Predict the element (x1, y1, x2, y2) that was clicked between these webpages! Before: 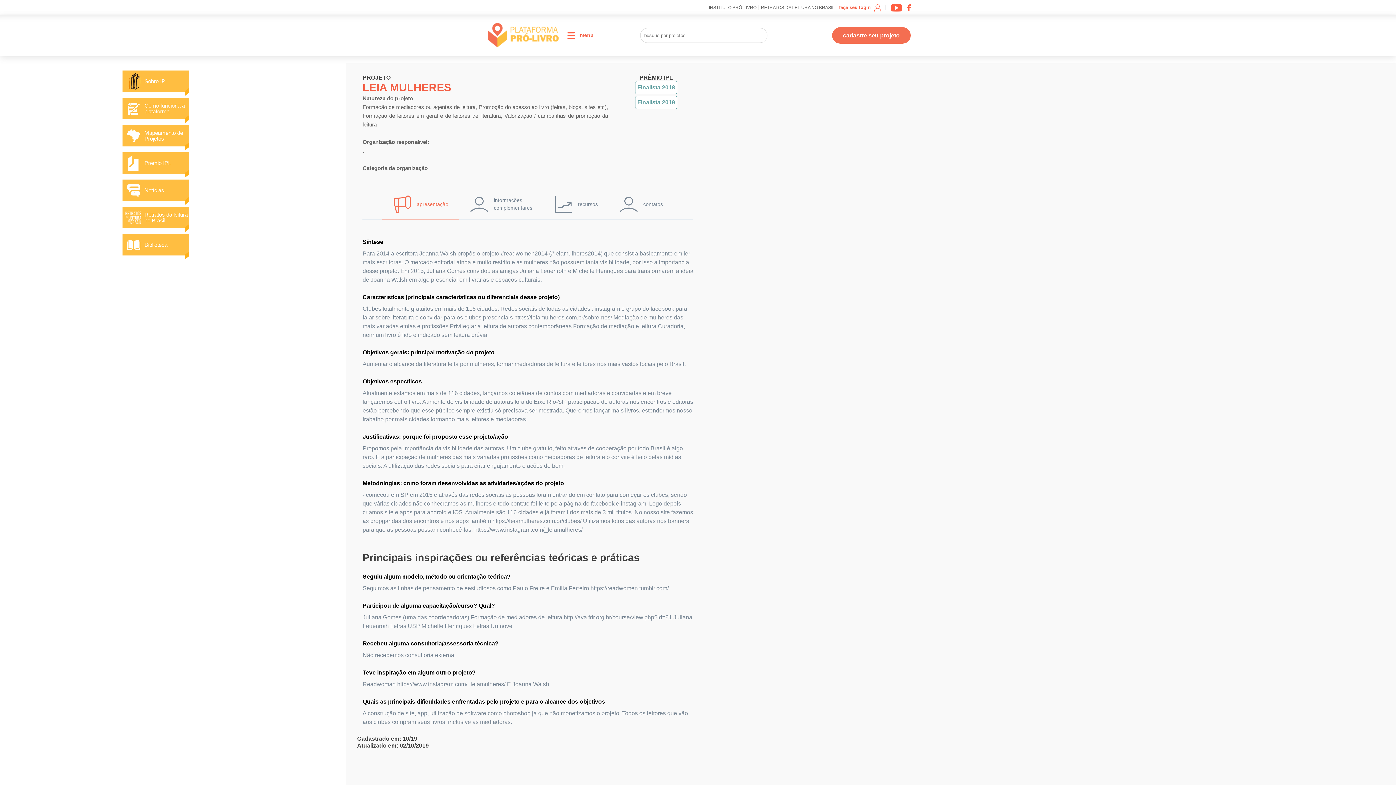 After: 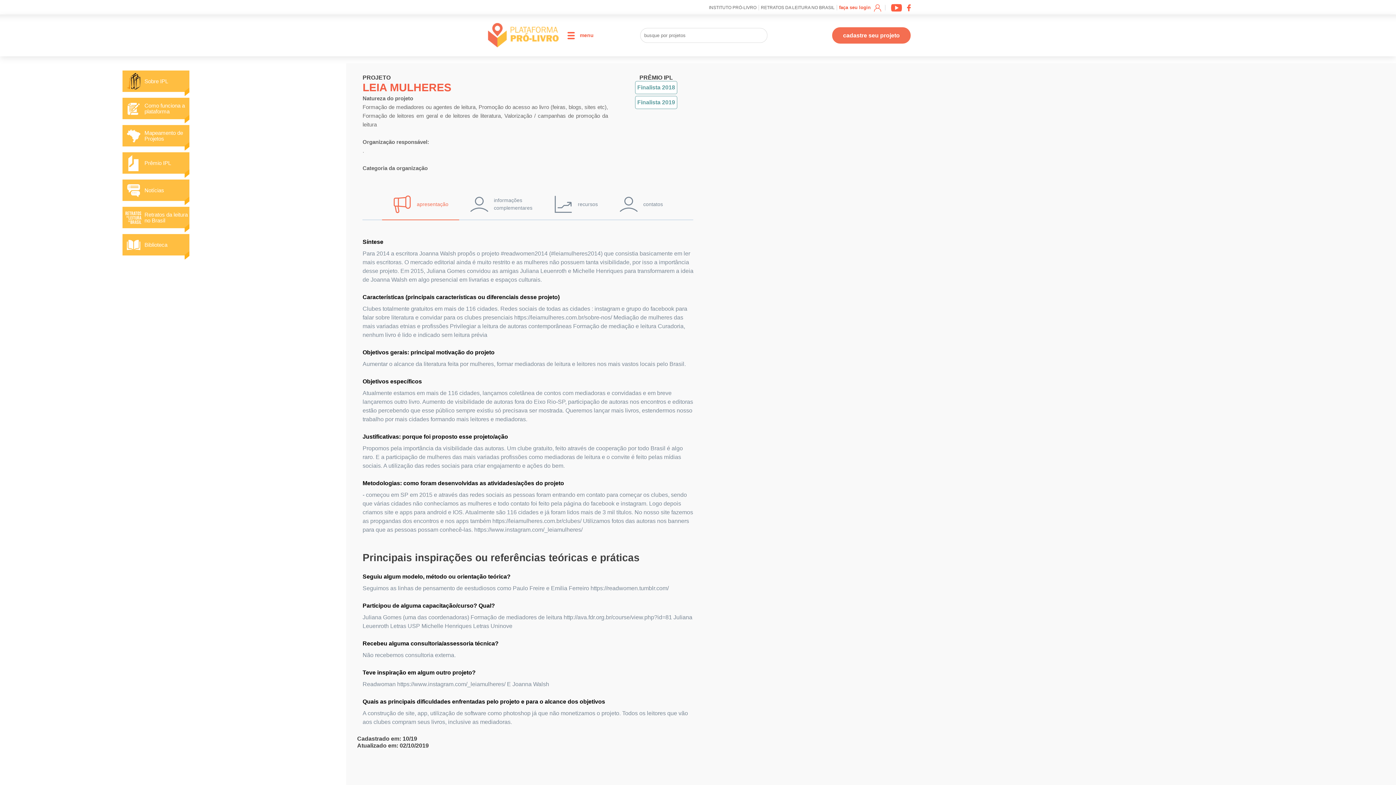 Action: bbox: (761, 4, 834, 10) label: RETRATOS DA LEITURA NO BRASIL